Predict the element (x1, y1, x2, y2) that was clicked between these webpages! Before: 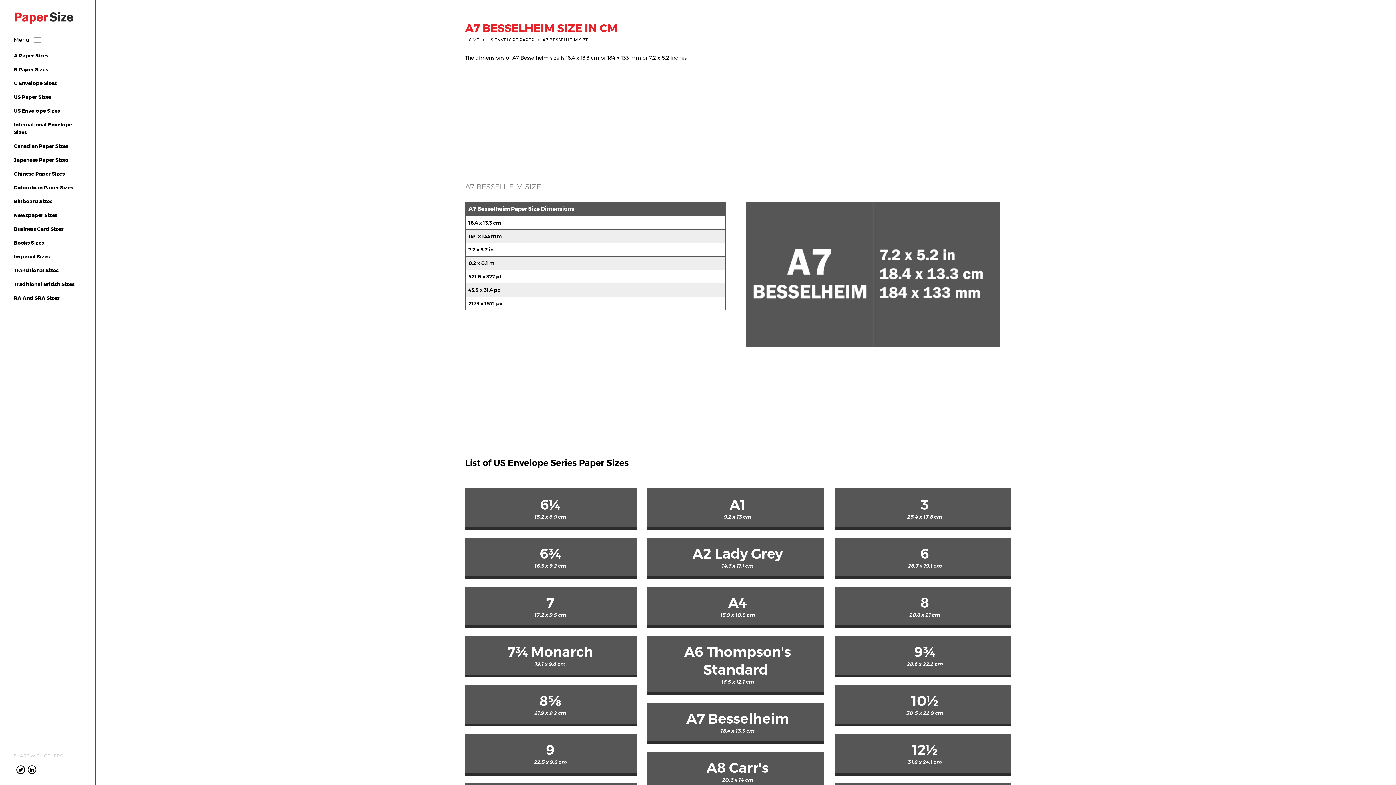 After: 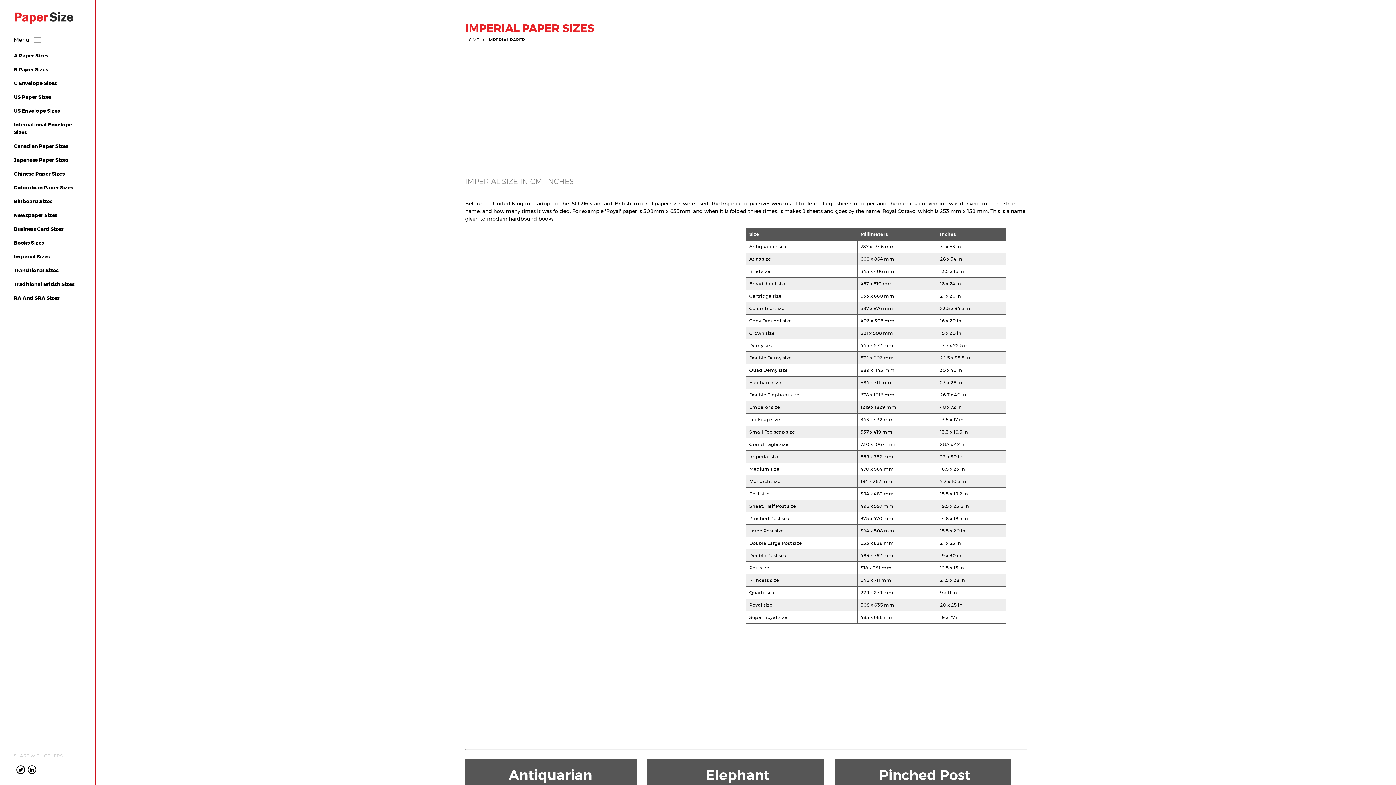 Action: label: Imperial Sizes bbox: (13, 252, 82, 260)